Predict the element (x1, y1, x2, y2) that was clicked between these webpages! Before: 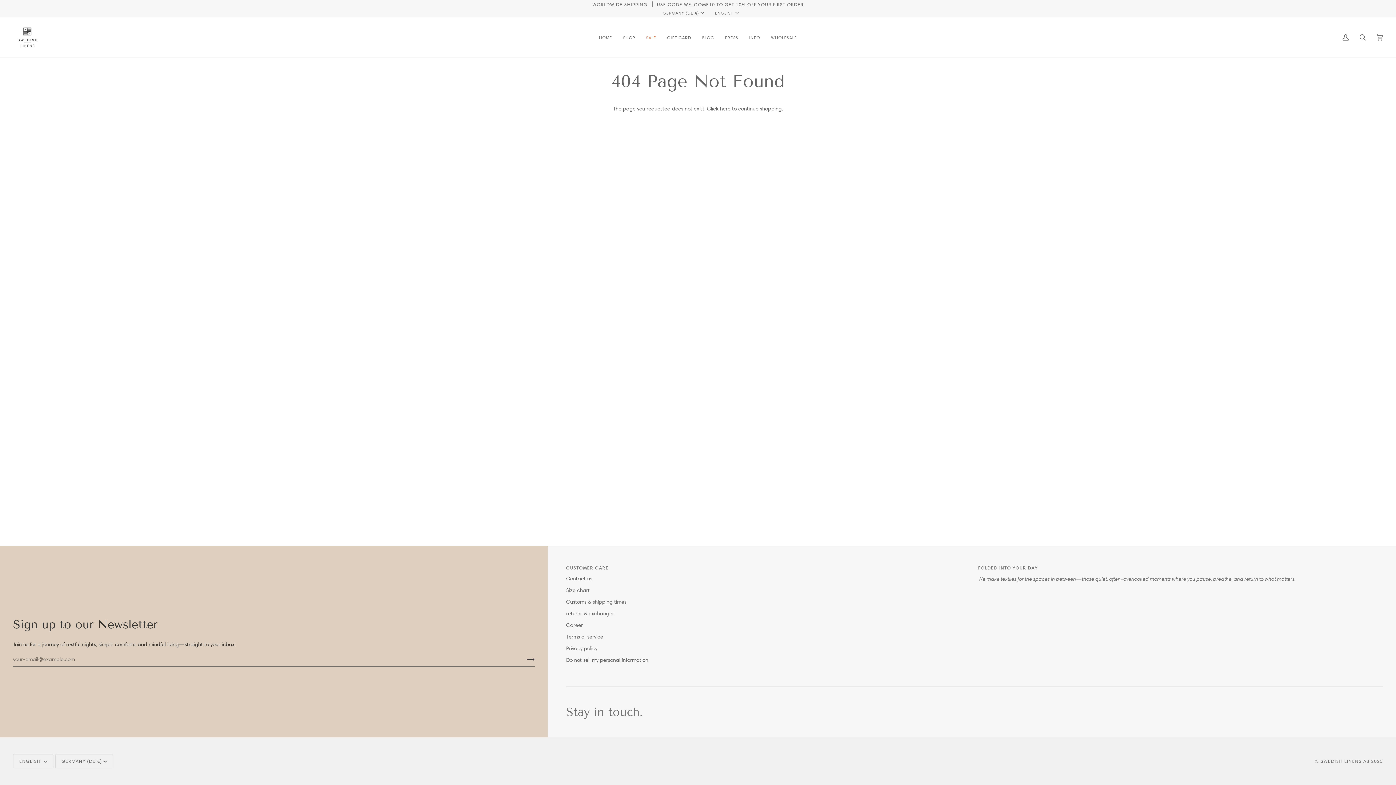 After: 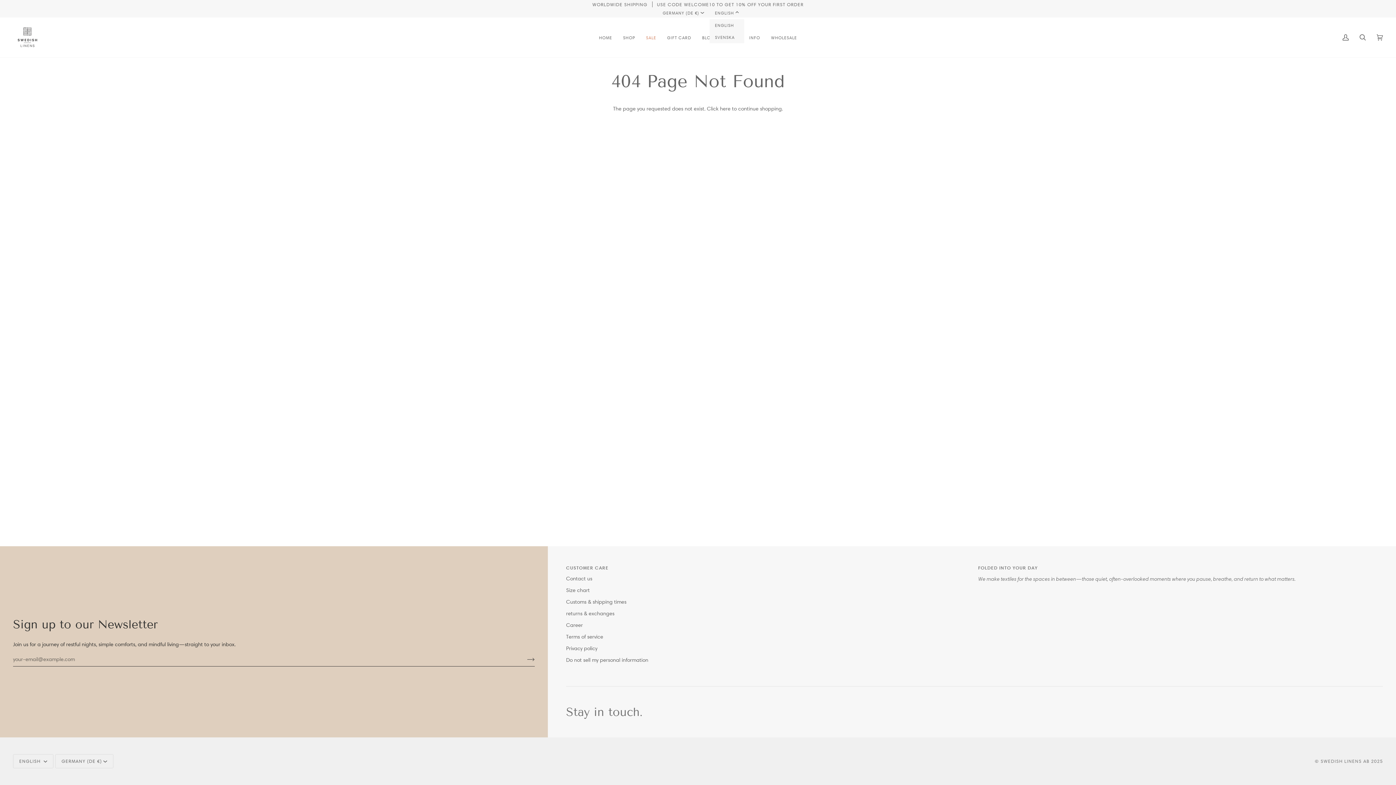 Action: bbox: (709, 10, 744, 16) label: ENGLISH